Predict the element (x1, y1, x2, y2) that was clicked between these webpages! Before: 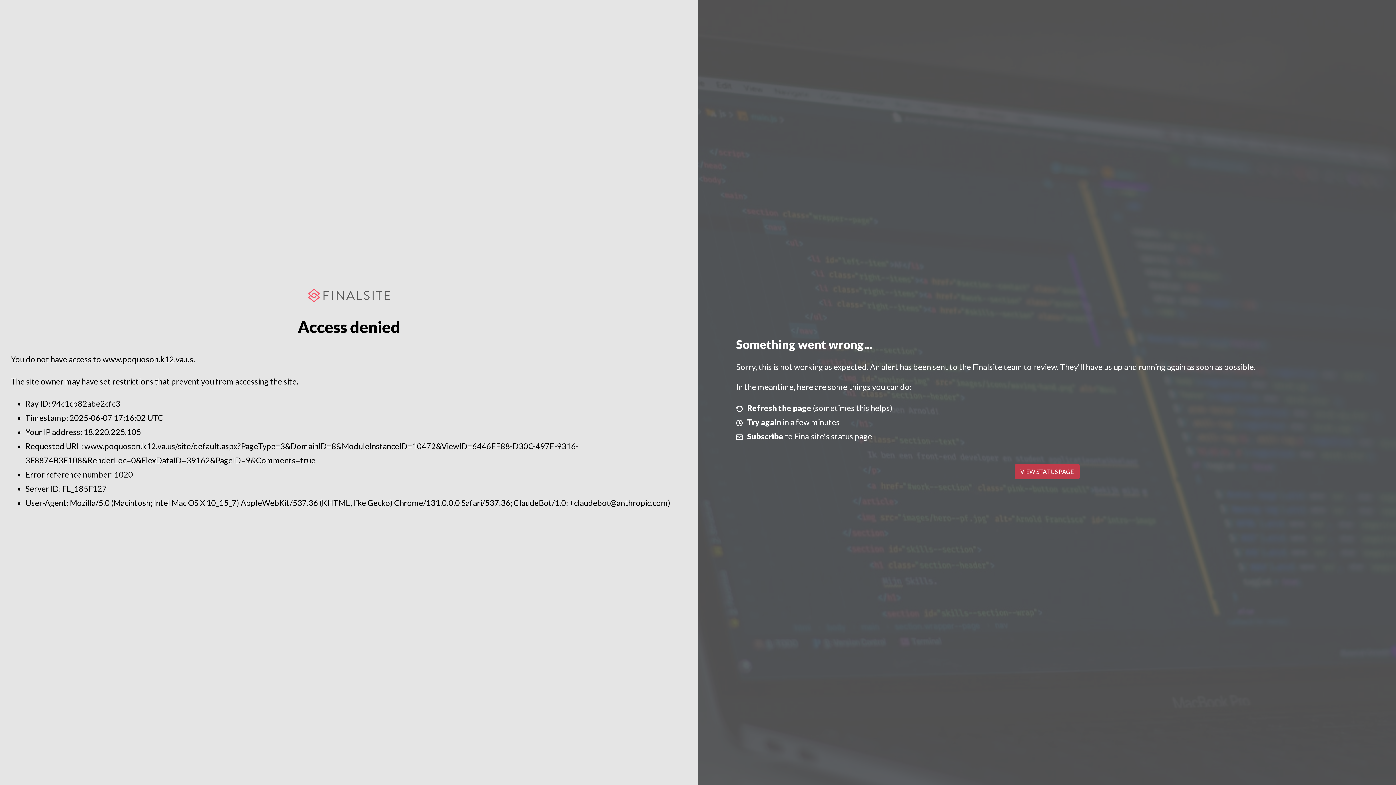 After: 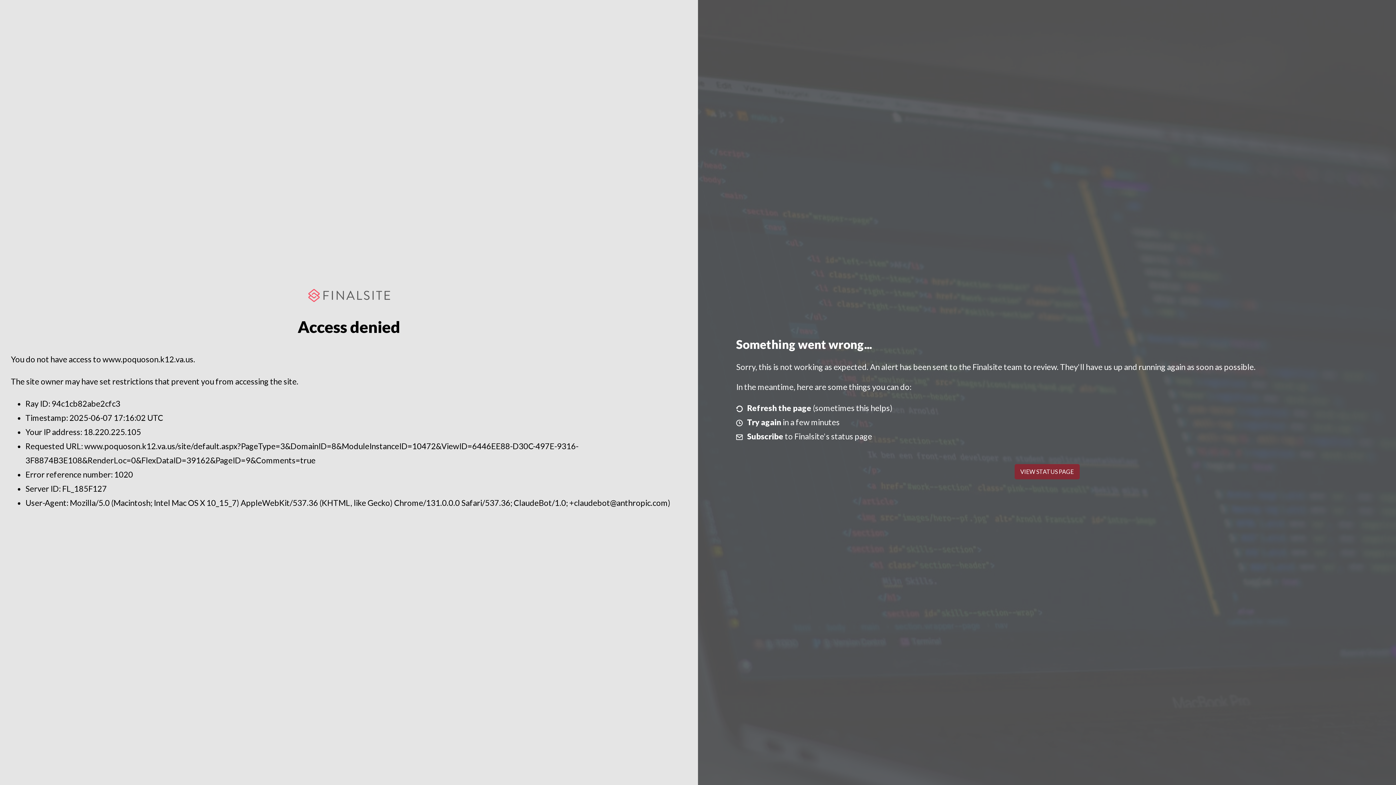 Action: label: VIEW STATUS PAGE bbox: (1014, 464, 1079, 479)